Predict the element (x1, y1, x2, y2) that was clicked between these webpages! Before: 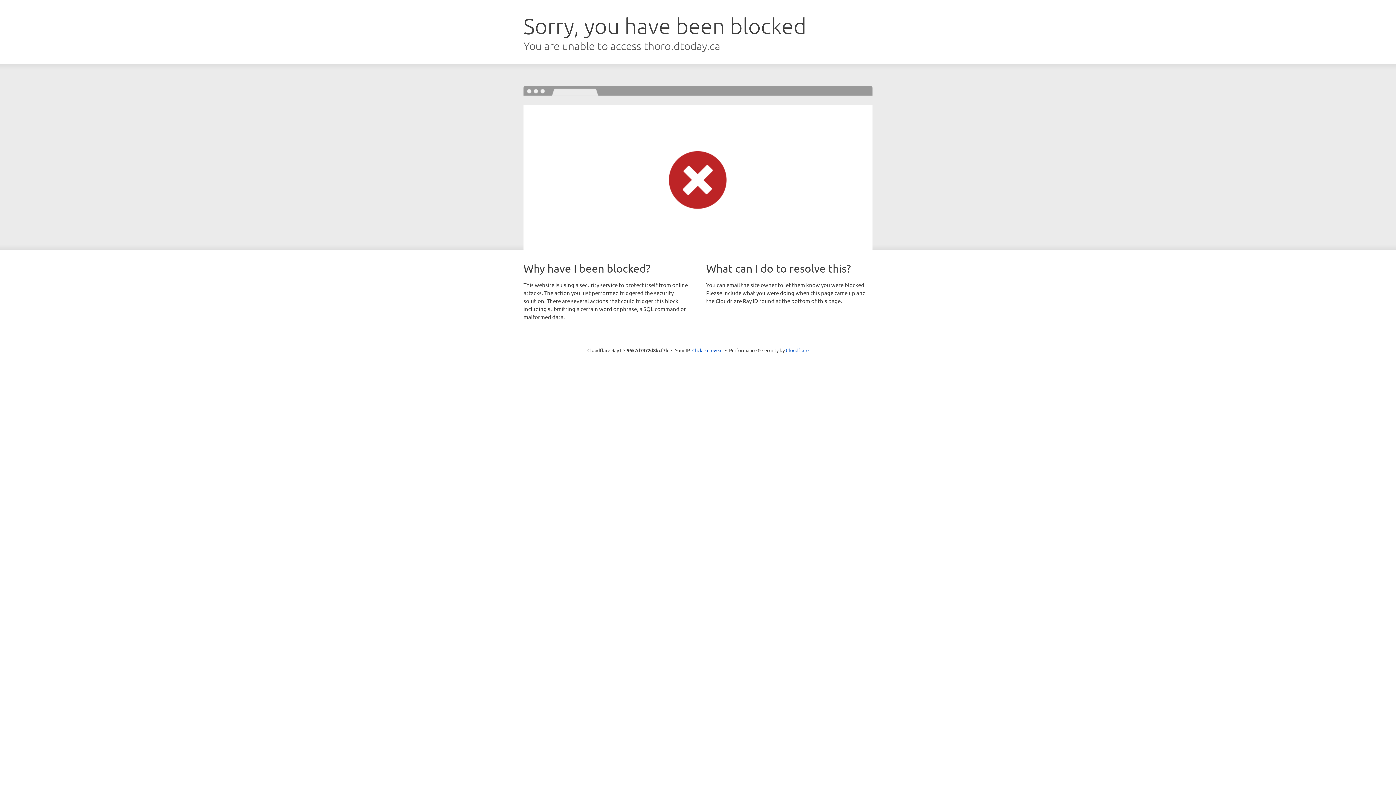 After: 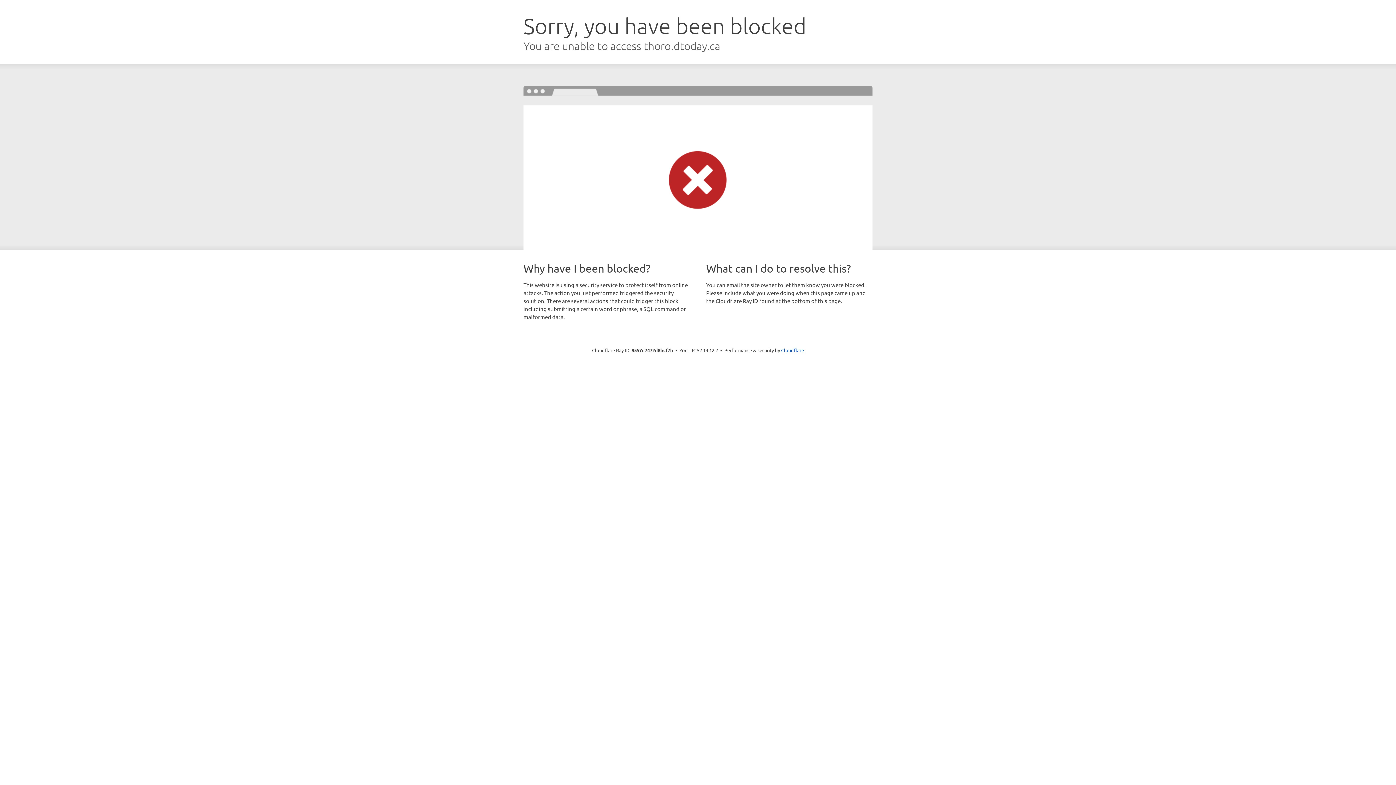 Action: label: Click to reveal bbox: (692, 346, 722, 353)